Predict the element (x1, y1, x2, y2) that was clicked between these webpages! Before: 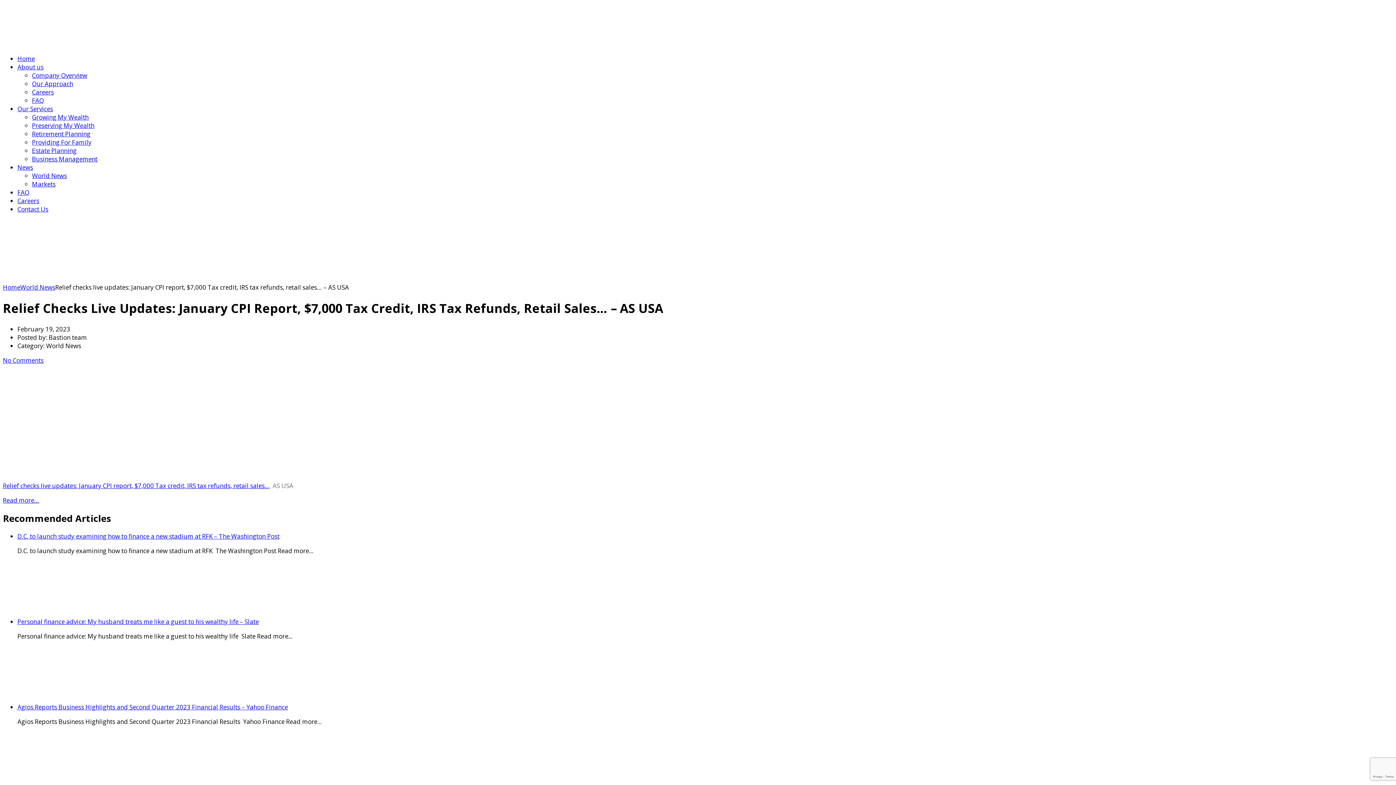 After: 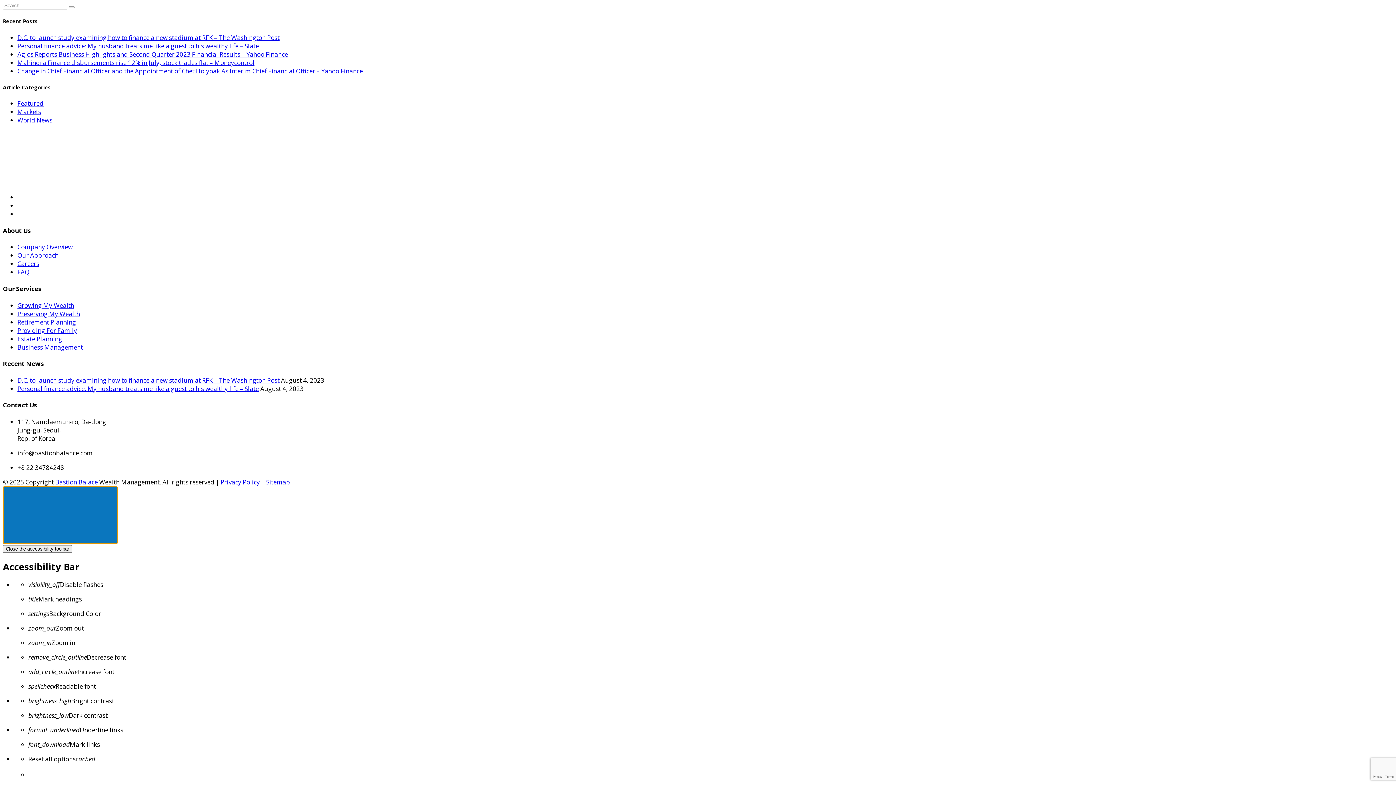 Action: bbox: (1374, 72, 1396, 94)